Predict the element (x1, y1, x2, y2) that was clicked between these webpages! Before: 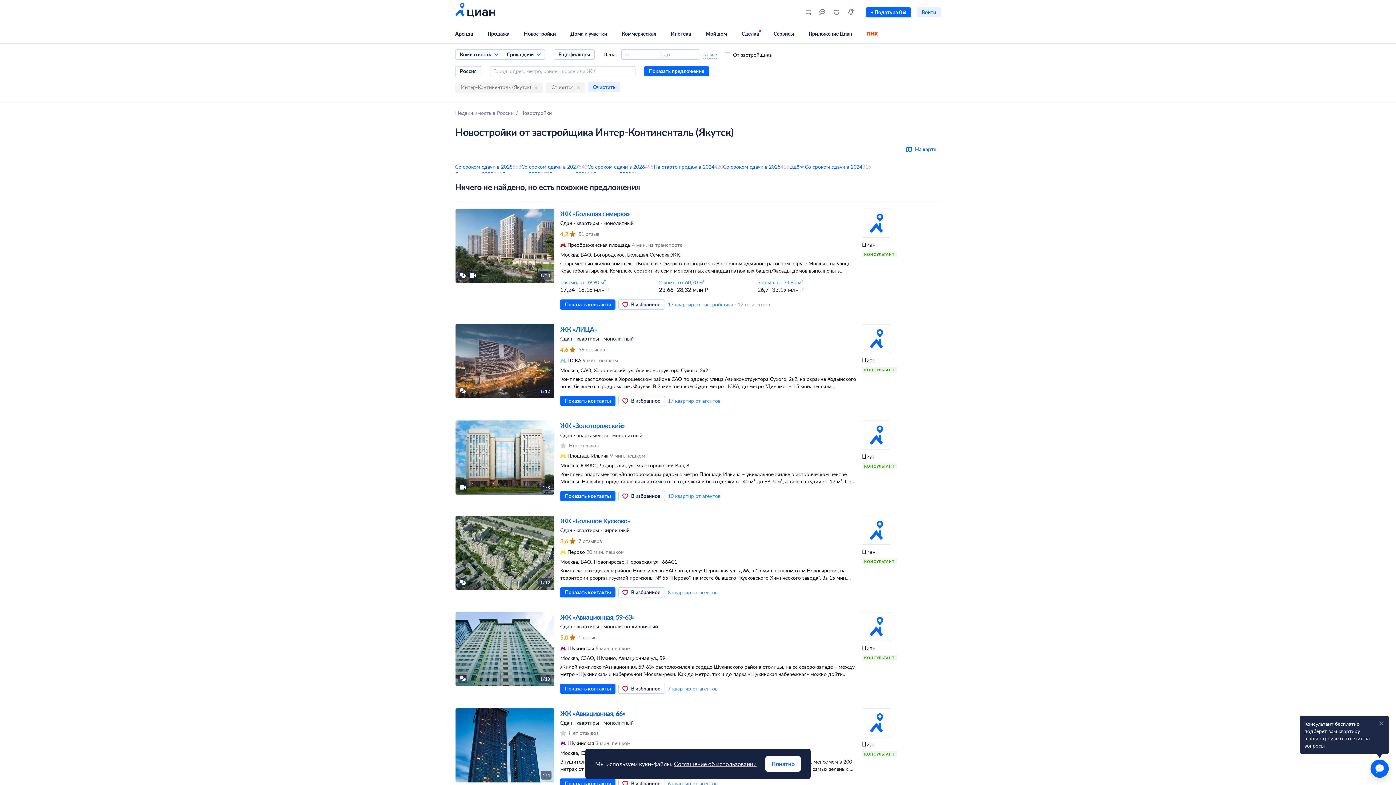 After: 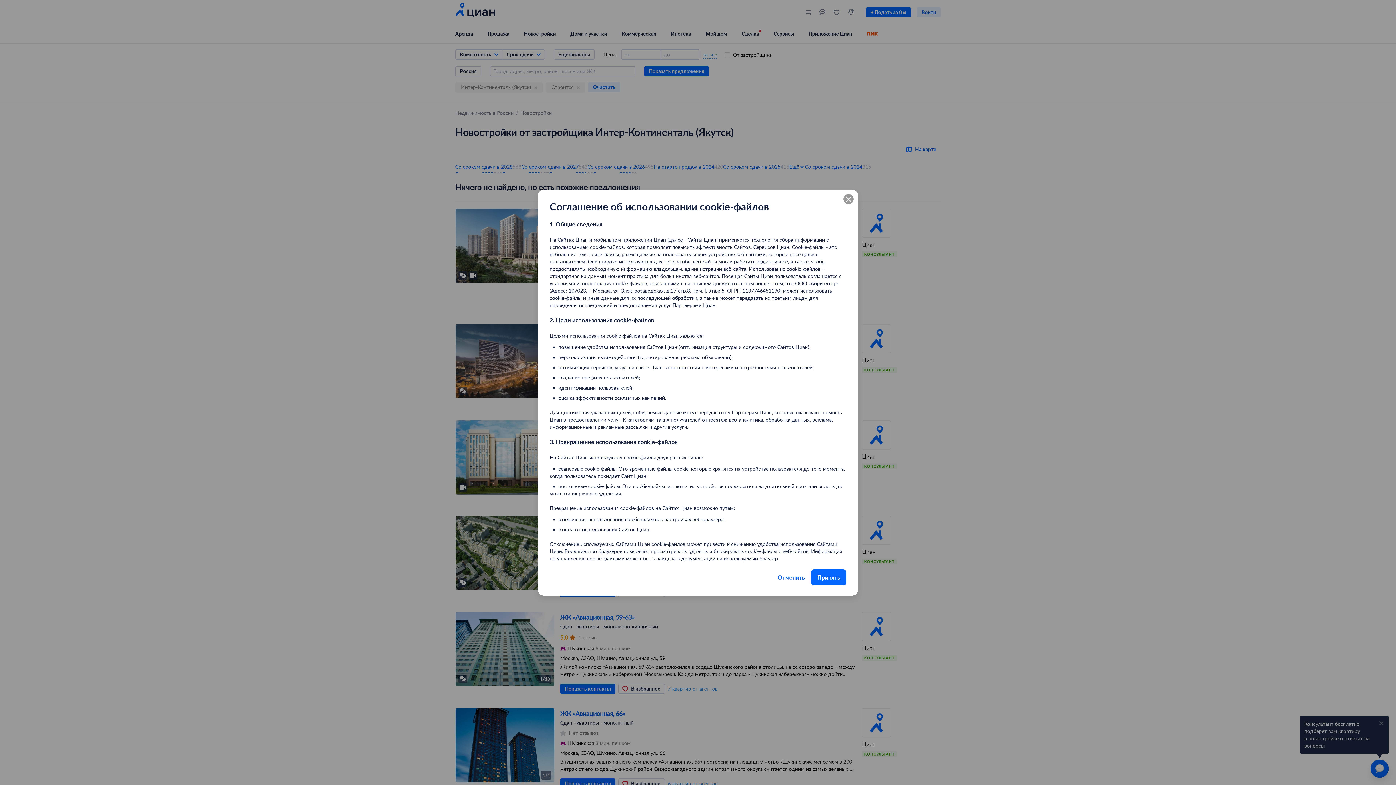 Action: bbox: (674, 760, 756, 768) label: Соглашение об использовании